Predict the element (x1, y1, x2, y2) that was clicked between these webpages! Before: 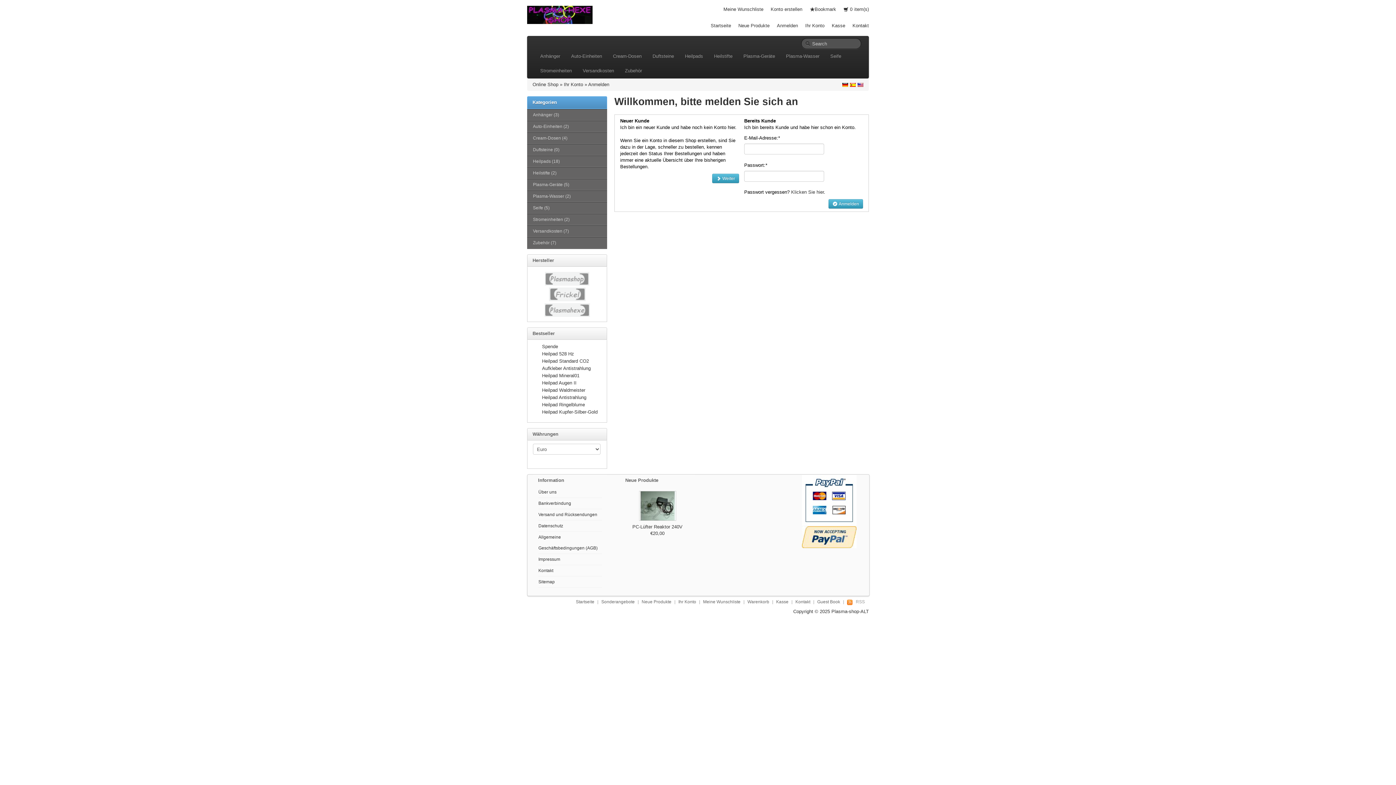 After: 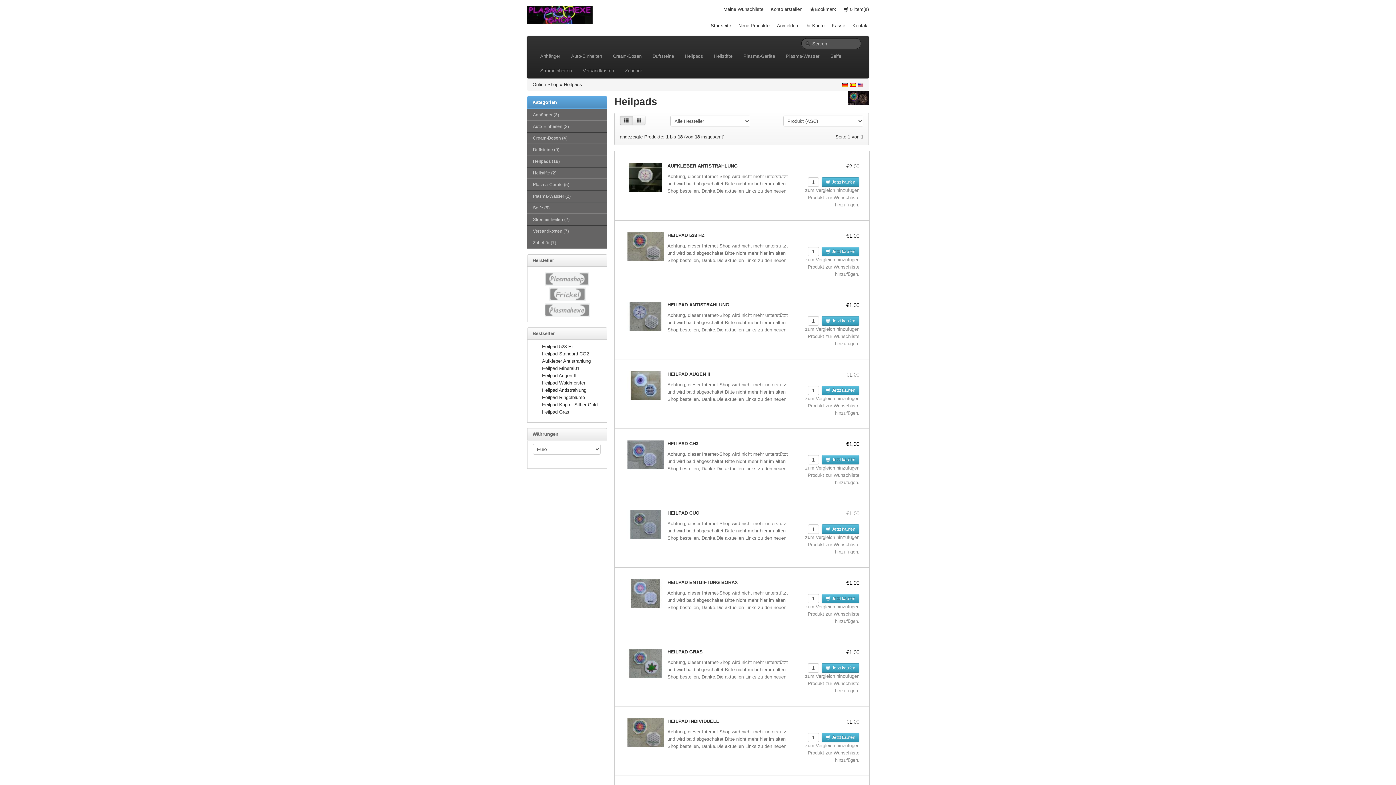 Action: bbox: (679, 49, 708, 63) label: Heilpads